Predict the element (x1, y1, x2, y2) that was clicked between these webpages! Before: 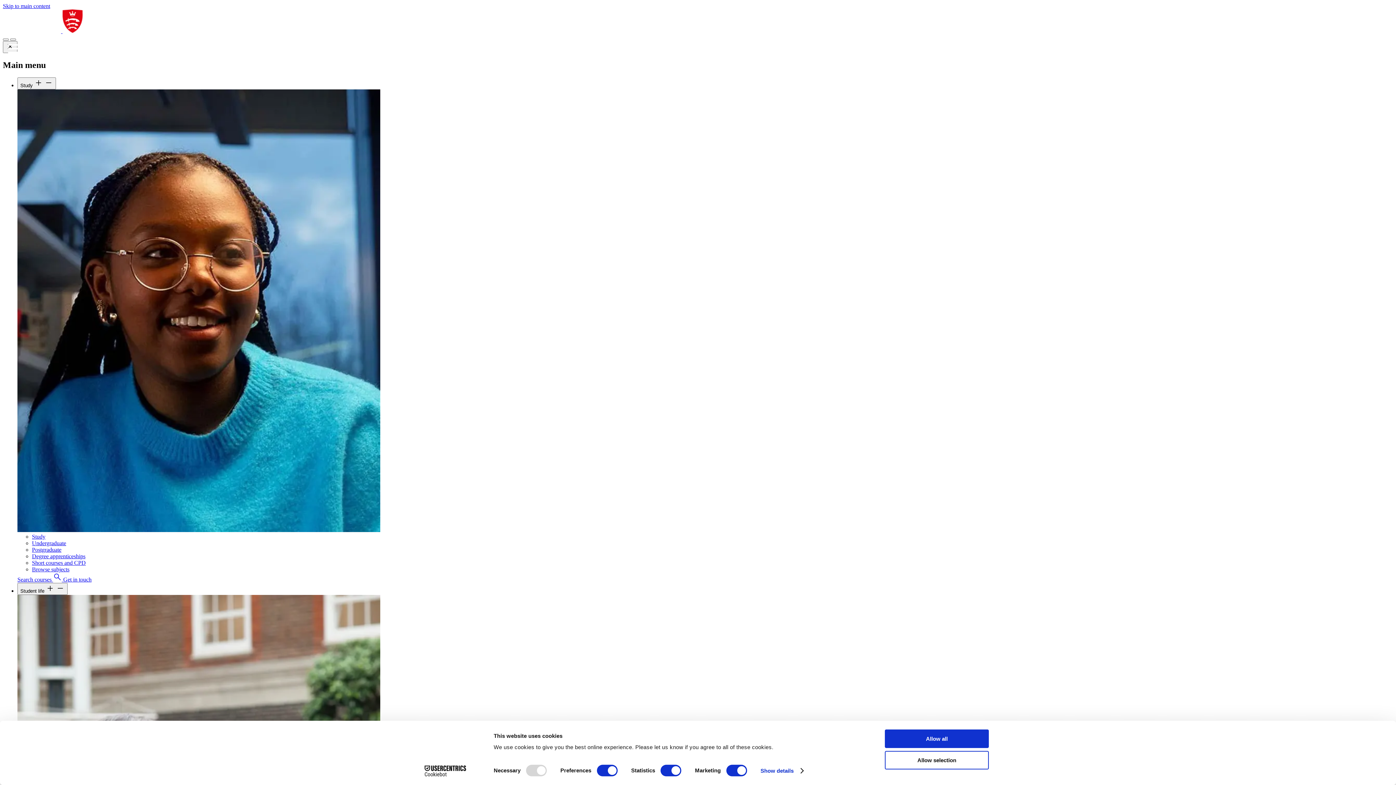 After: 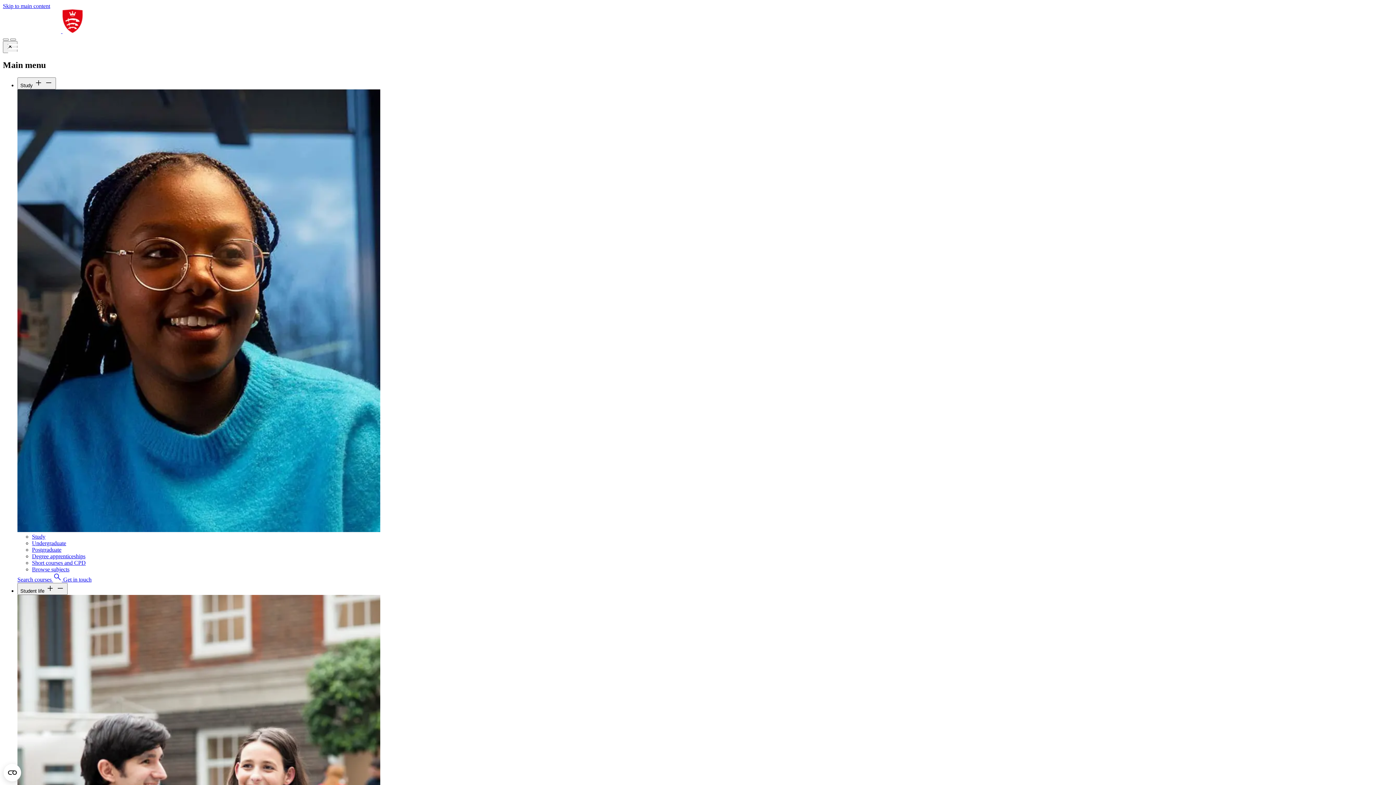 Action: label: Allow selection bbox: (885, 751, 989, 769)